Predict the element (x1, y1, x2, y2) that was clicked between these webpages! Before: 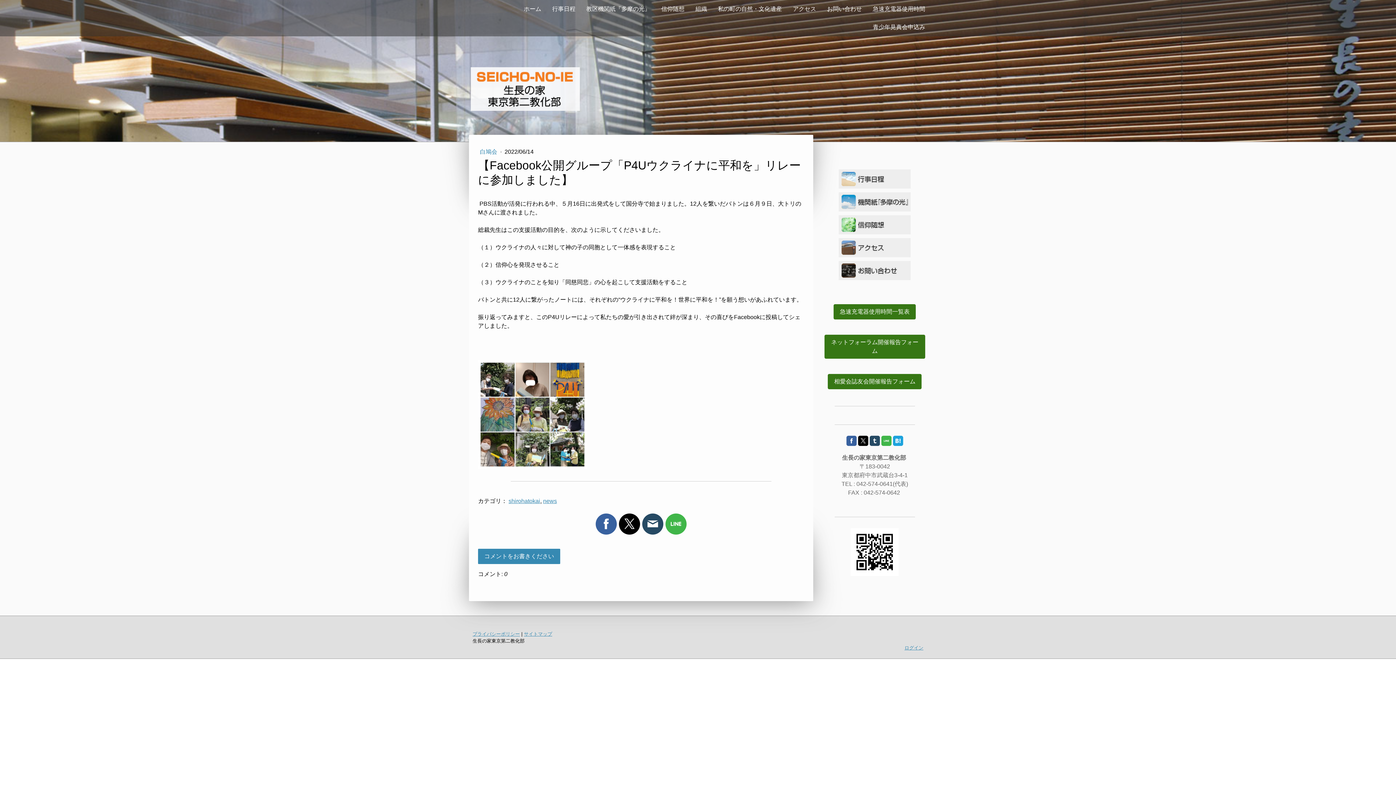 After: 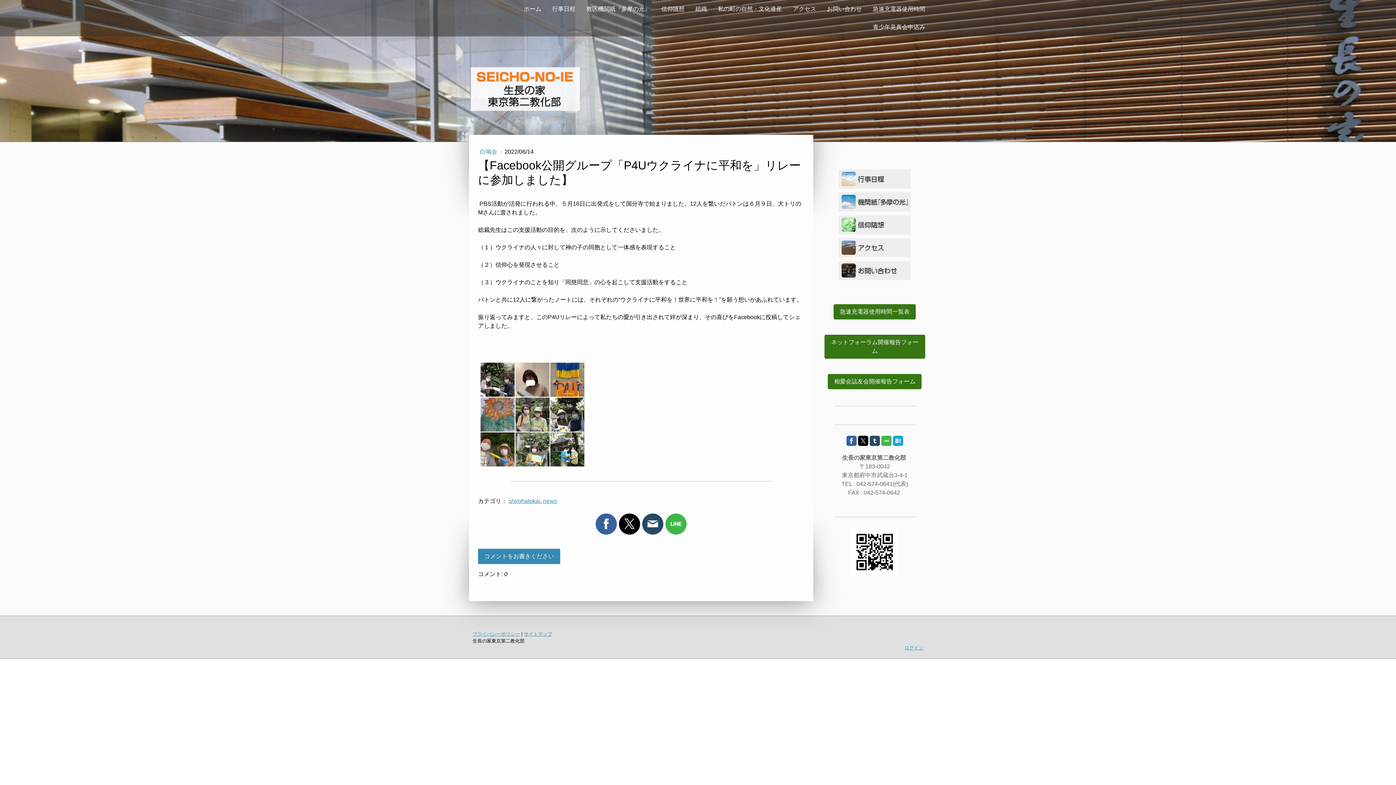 Action: bbox: (846, 436, 856, 446)